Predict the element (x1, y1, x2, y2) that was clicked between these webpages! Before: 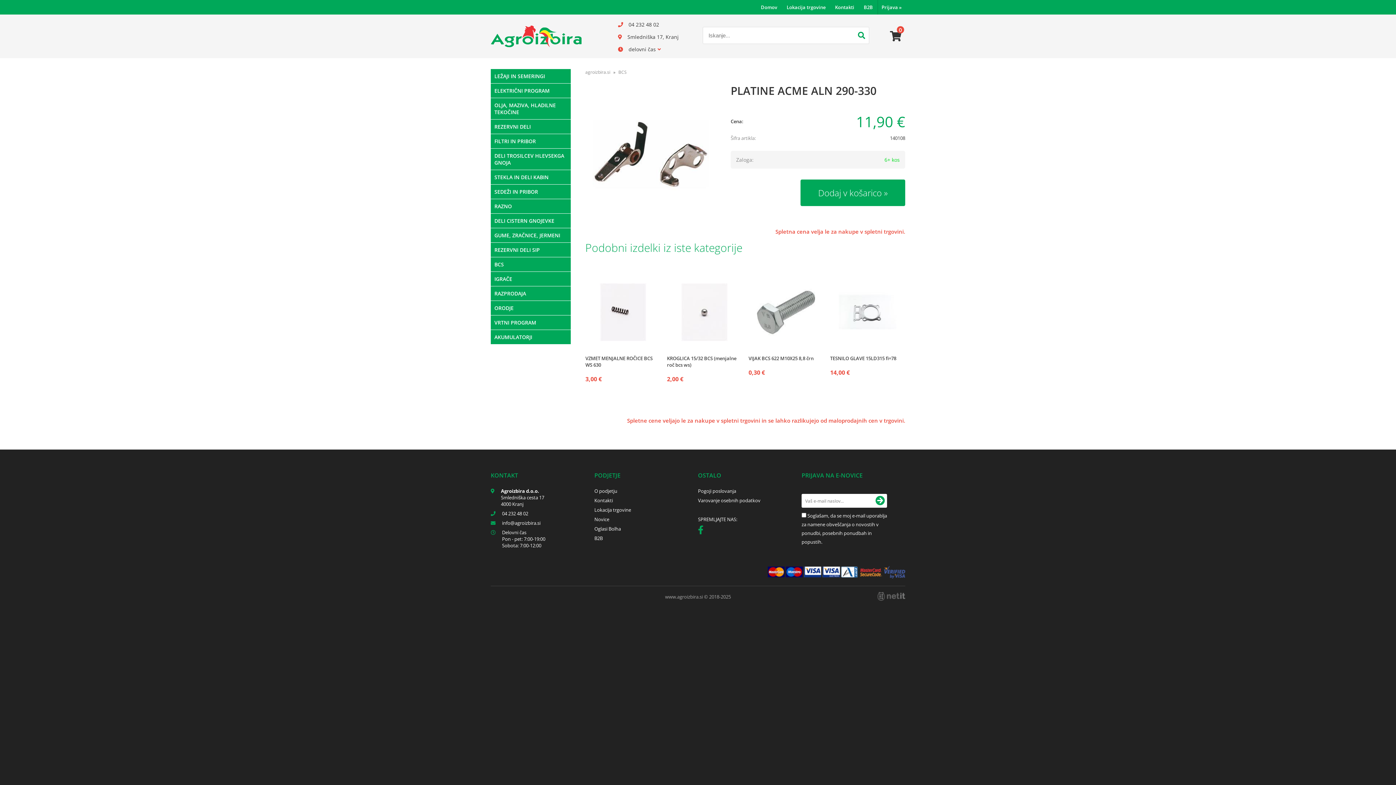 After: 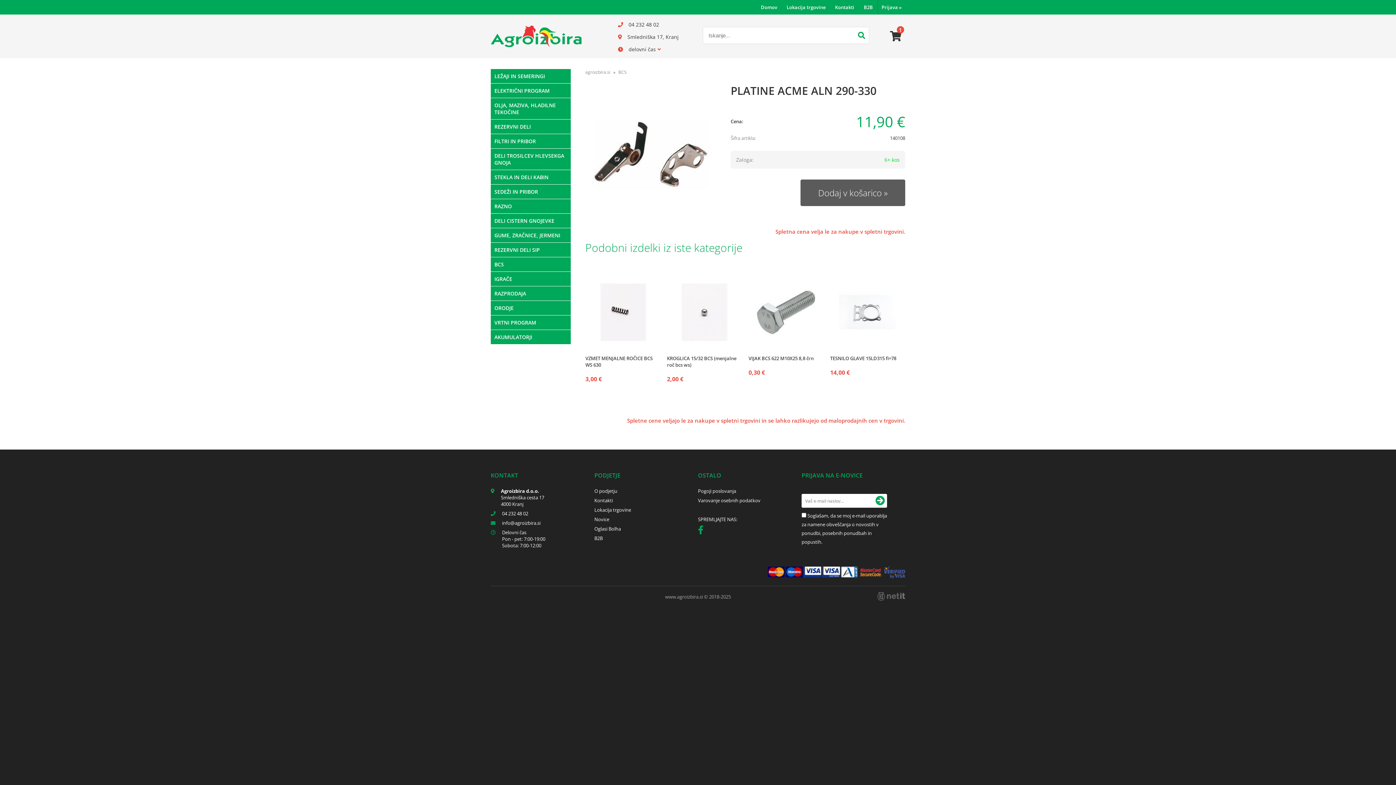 Action: bbox: (800, 179, 905, 206) label: Dodaj v košarico